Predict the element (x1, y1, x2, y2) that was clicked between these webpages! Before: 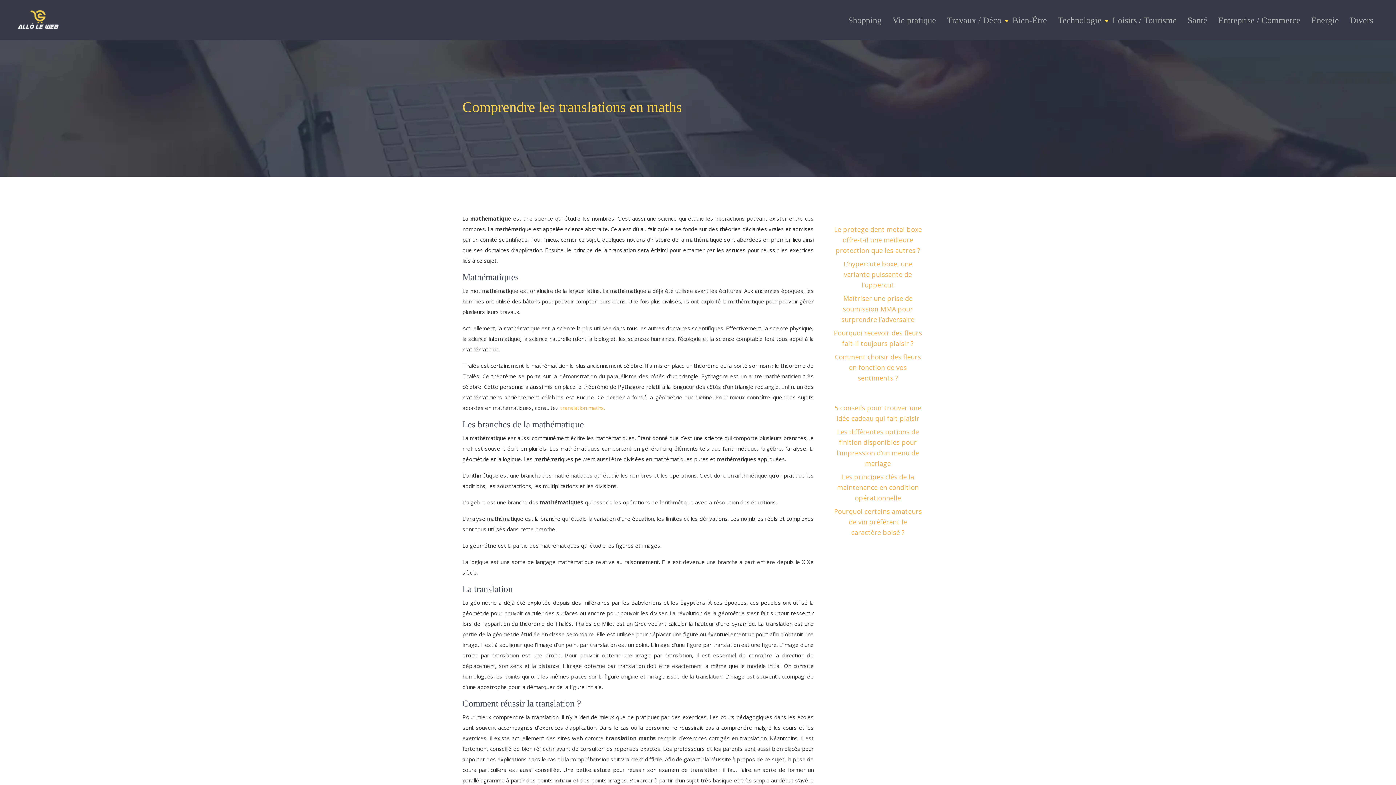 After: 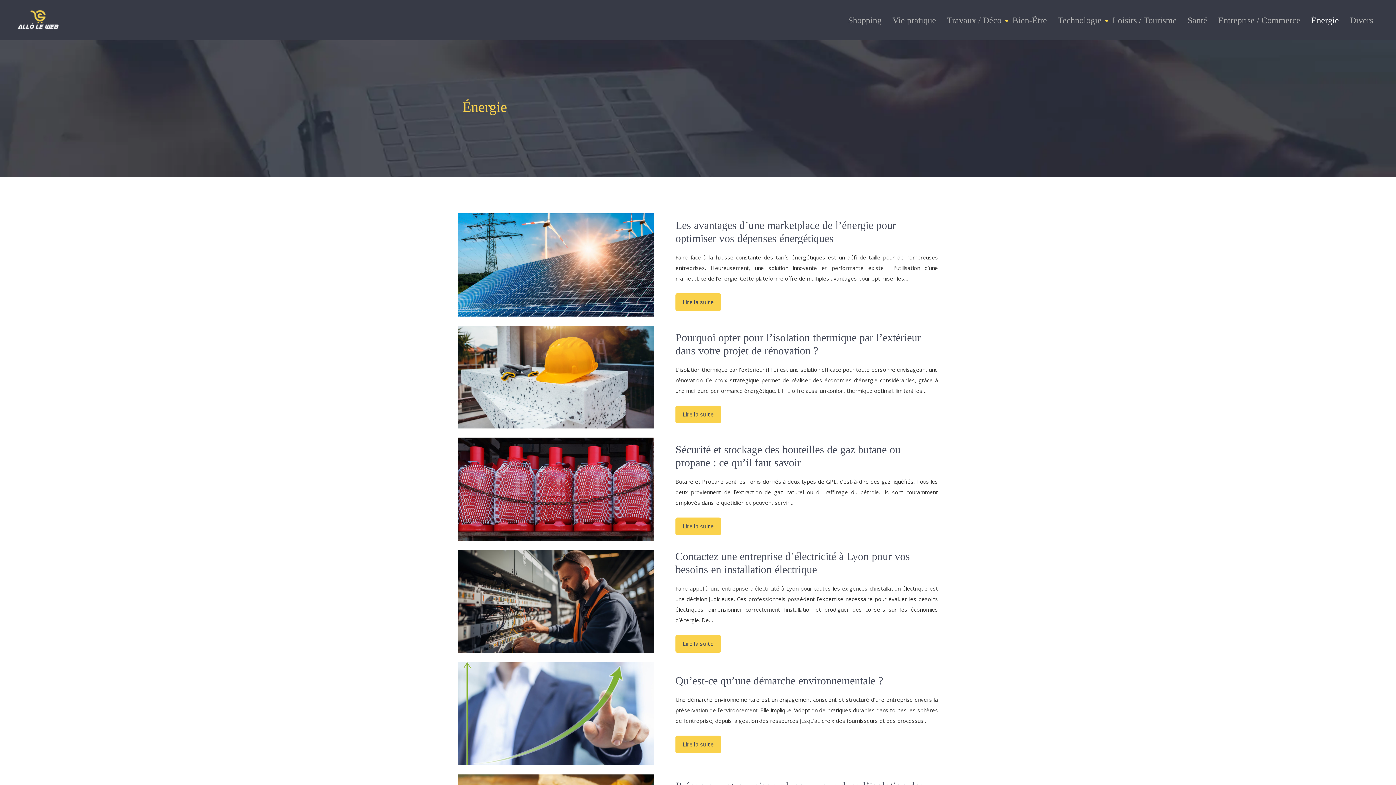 Action: bbox: (1306, 10, 1344, 30) label: Énergie